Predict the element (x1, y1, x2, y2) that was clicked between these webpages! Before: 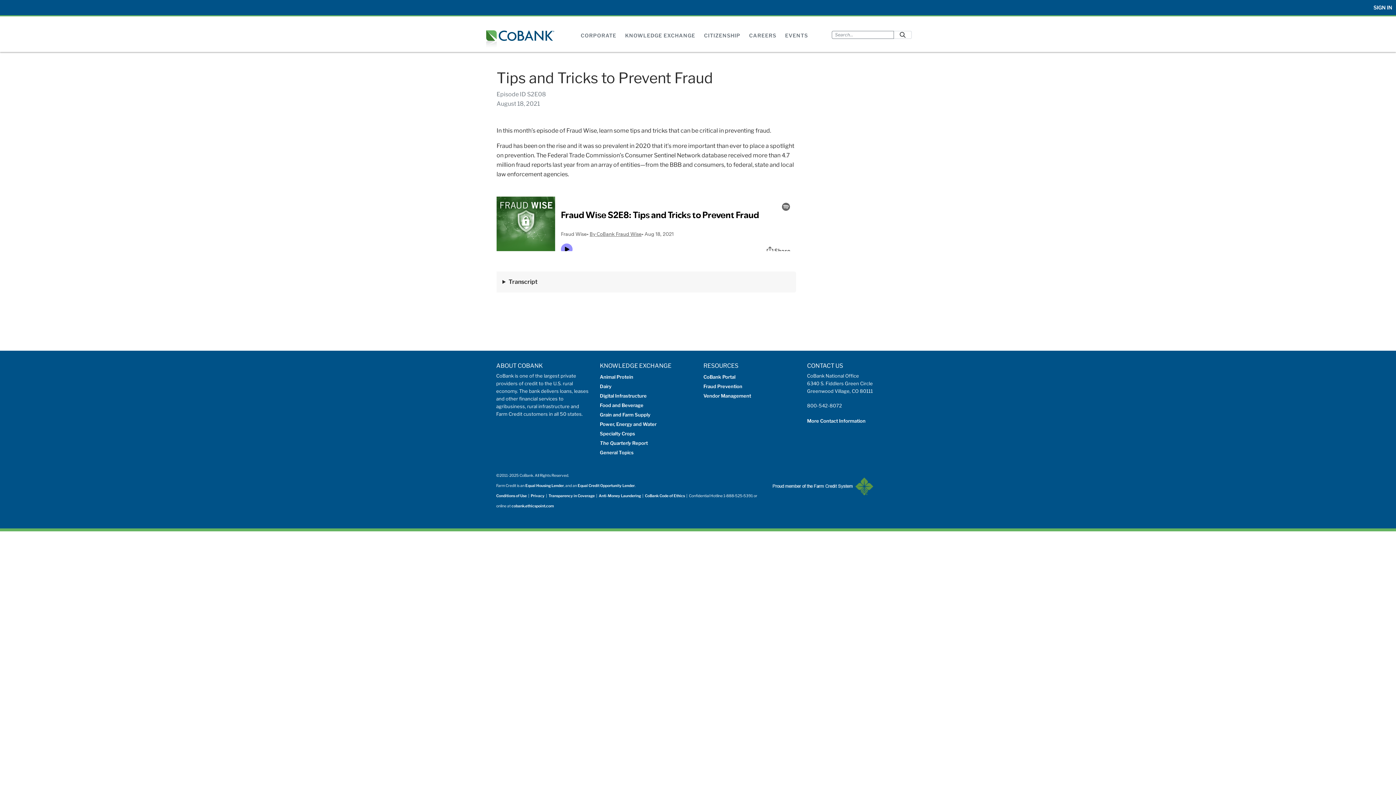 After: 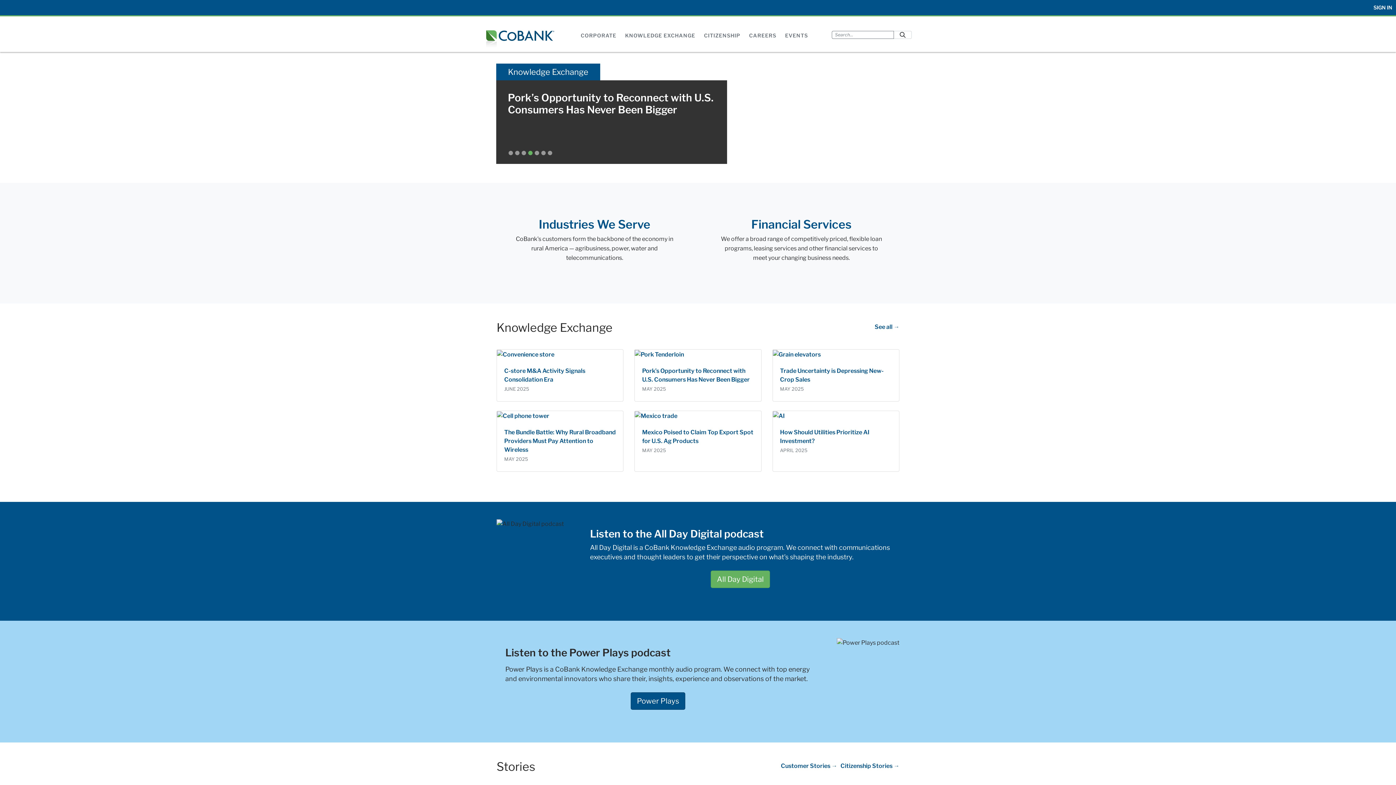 Action: bbox: (484, 28, 557, 48)